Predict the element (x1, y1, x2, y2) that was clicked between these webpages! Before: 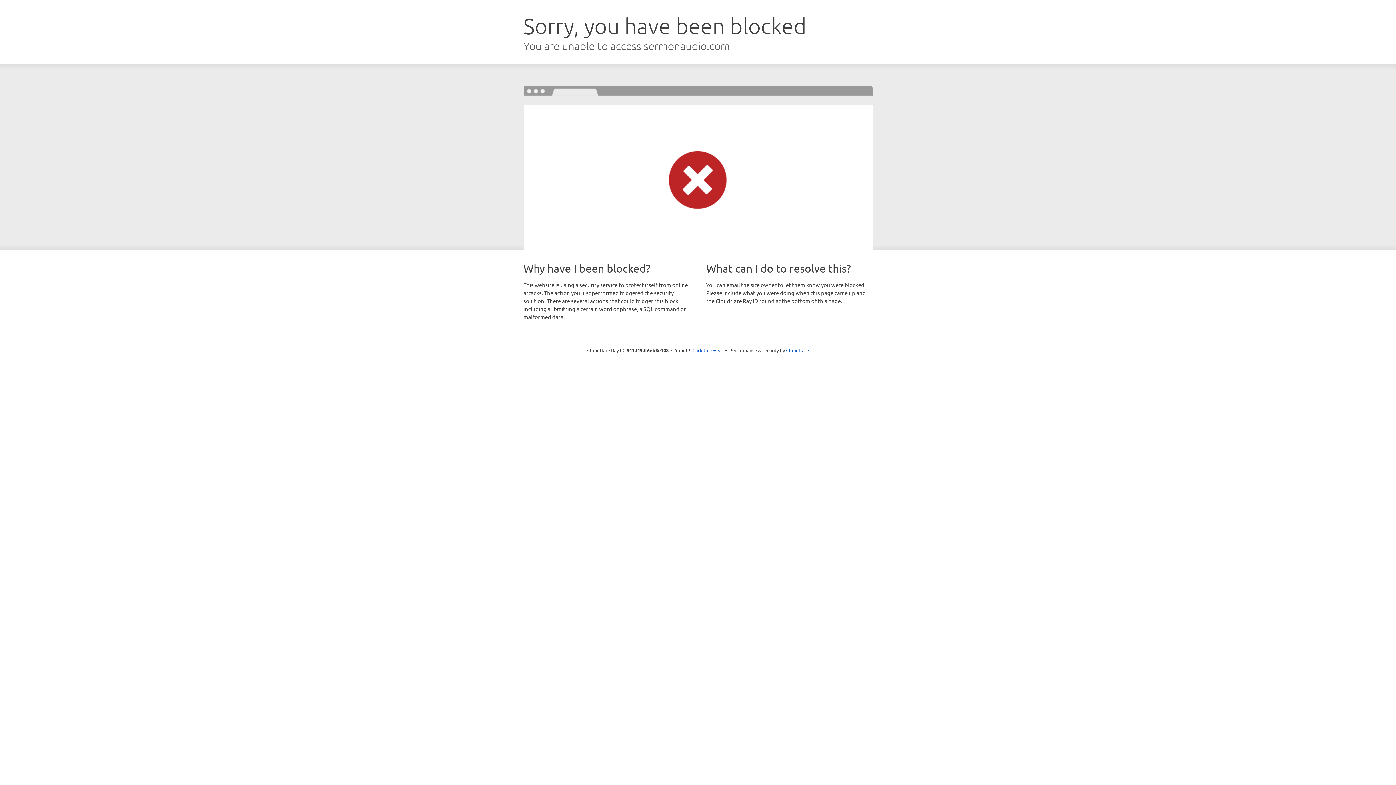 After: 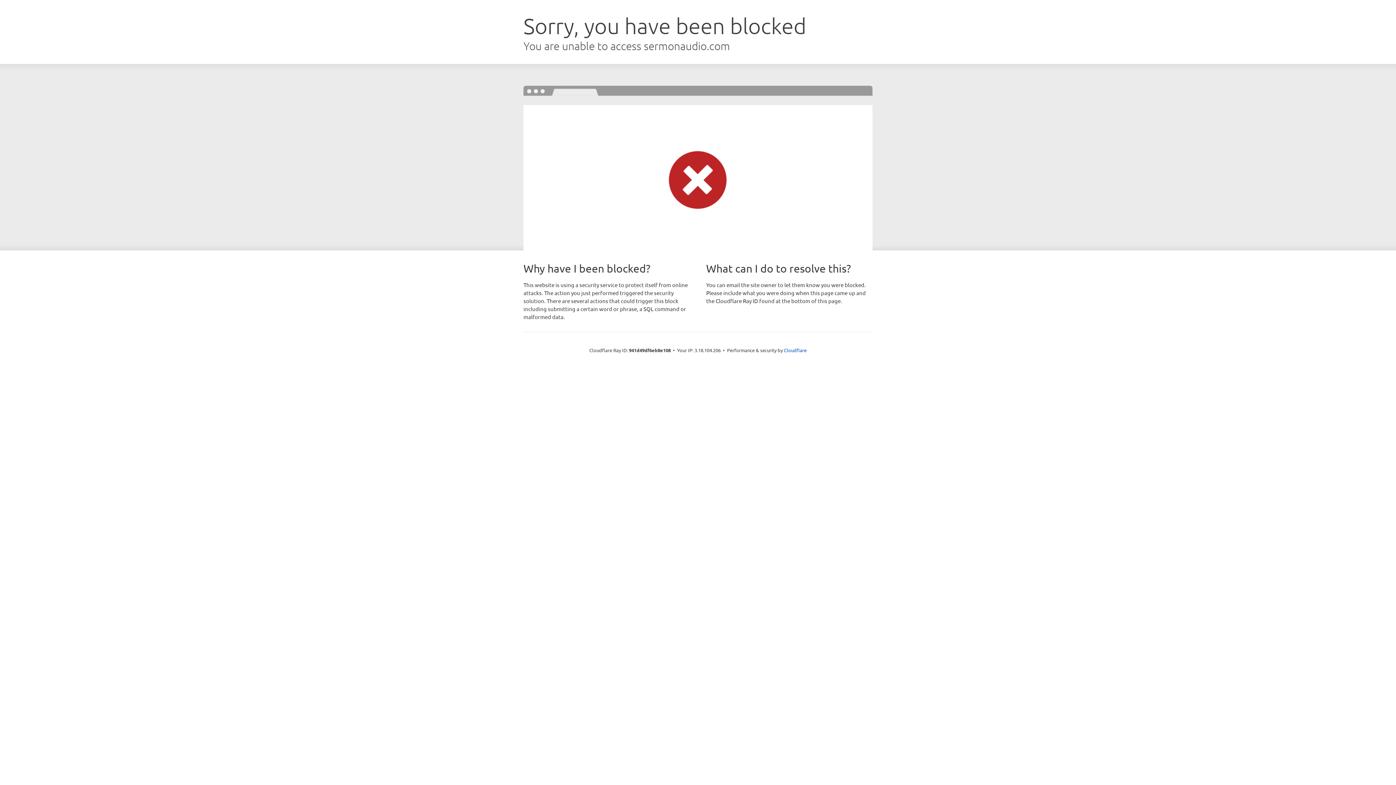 Action: bbox: (692, 346, 723, 353) label: Click to reveal